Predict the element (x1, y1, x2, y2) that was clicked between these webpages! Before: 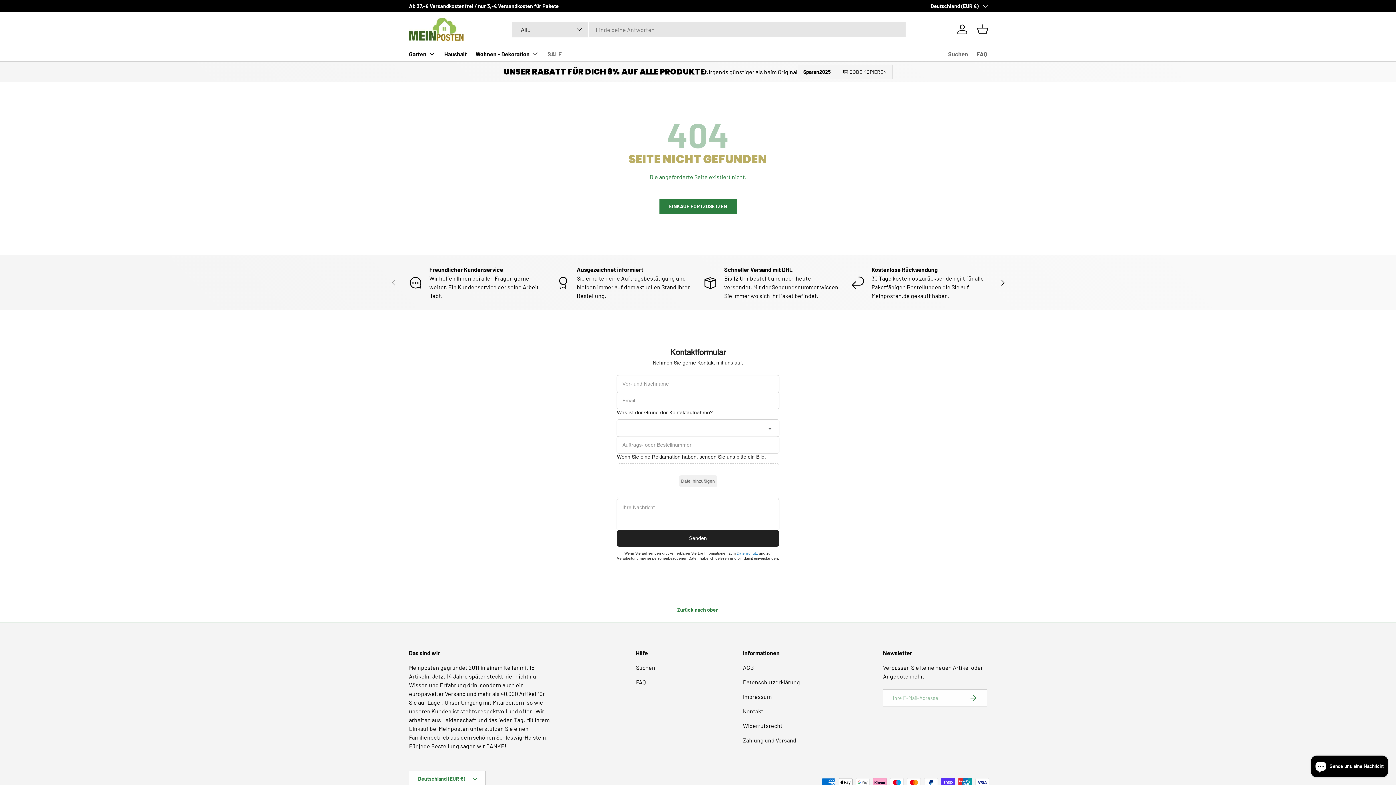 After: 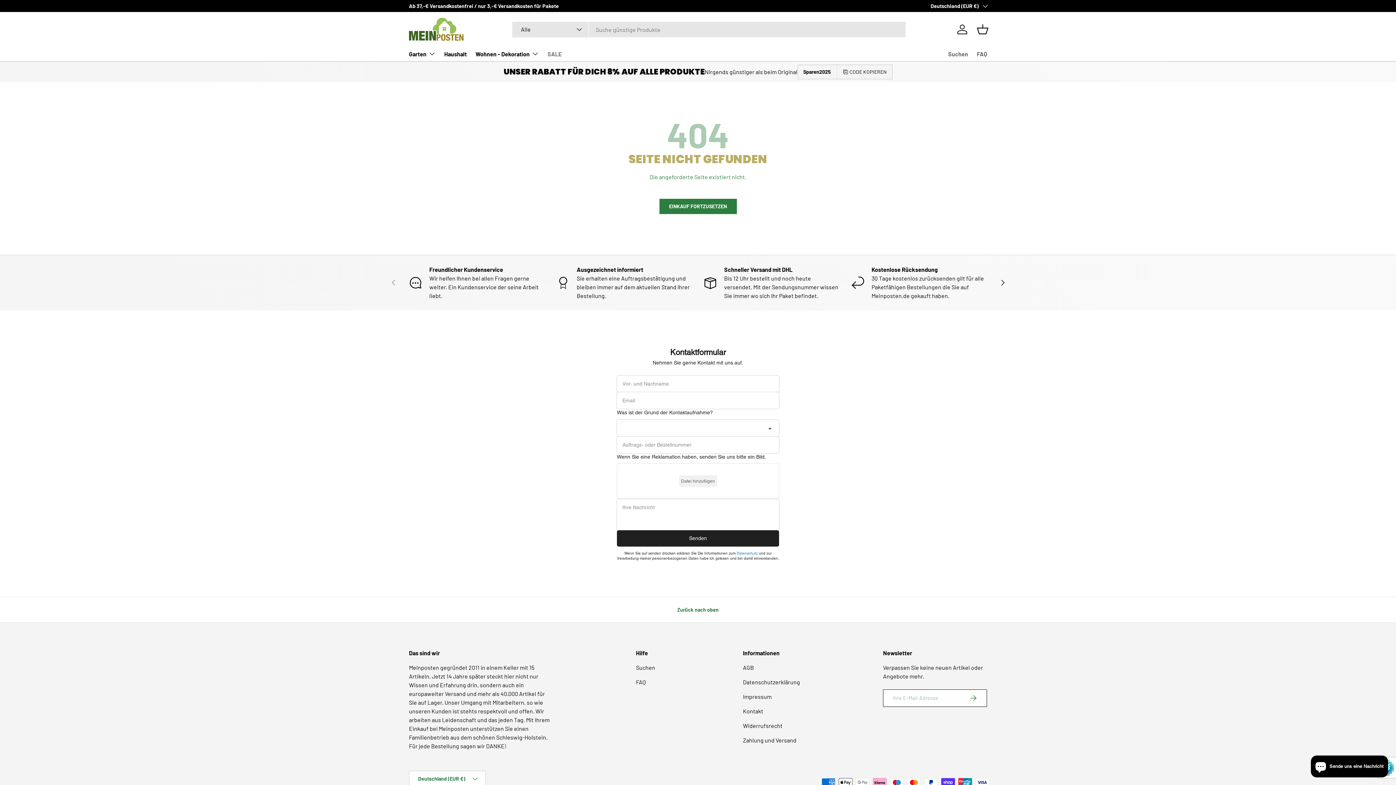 Action: bbox: (959, 689, 987, 707) label: ABONNIEREN